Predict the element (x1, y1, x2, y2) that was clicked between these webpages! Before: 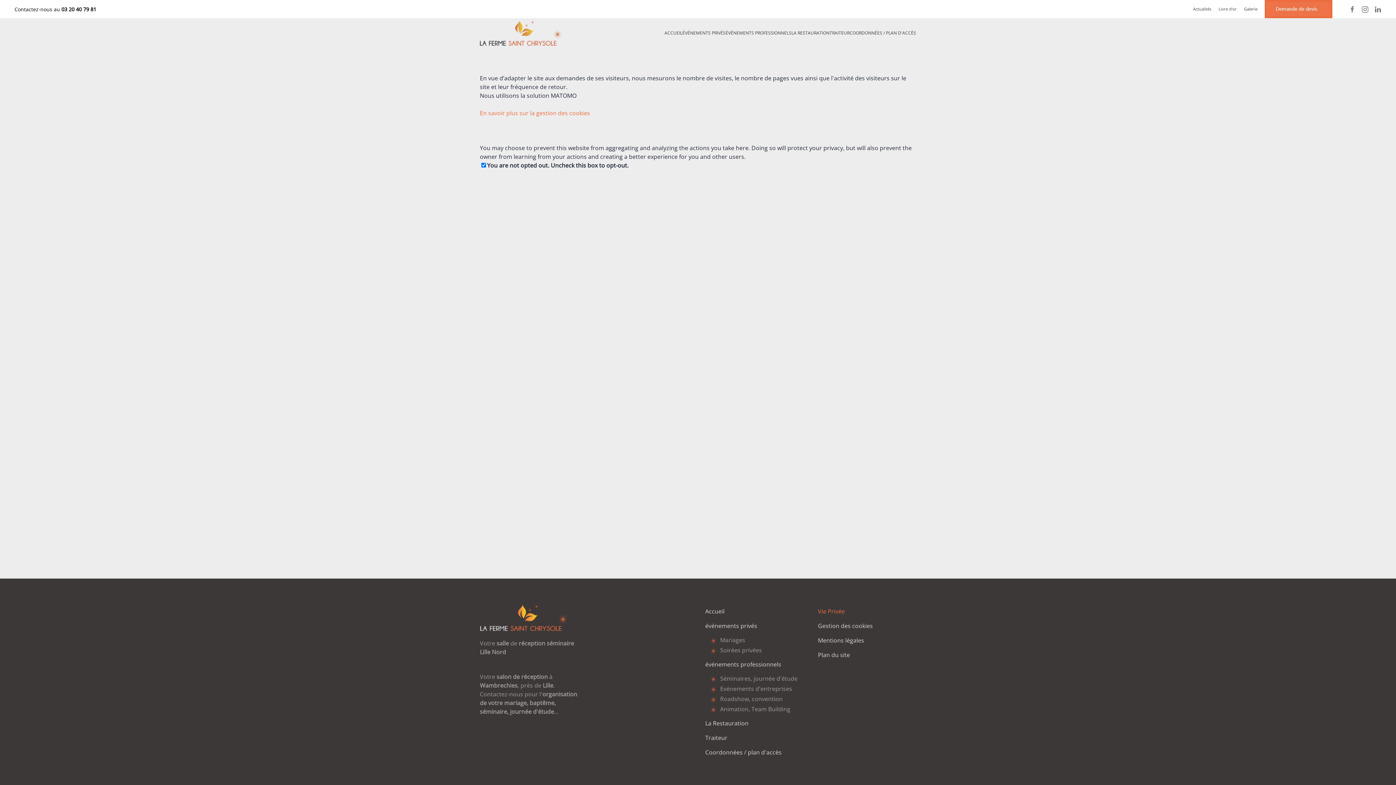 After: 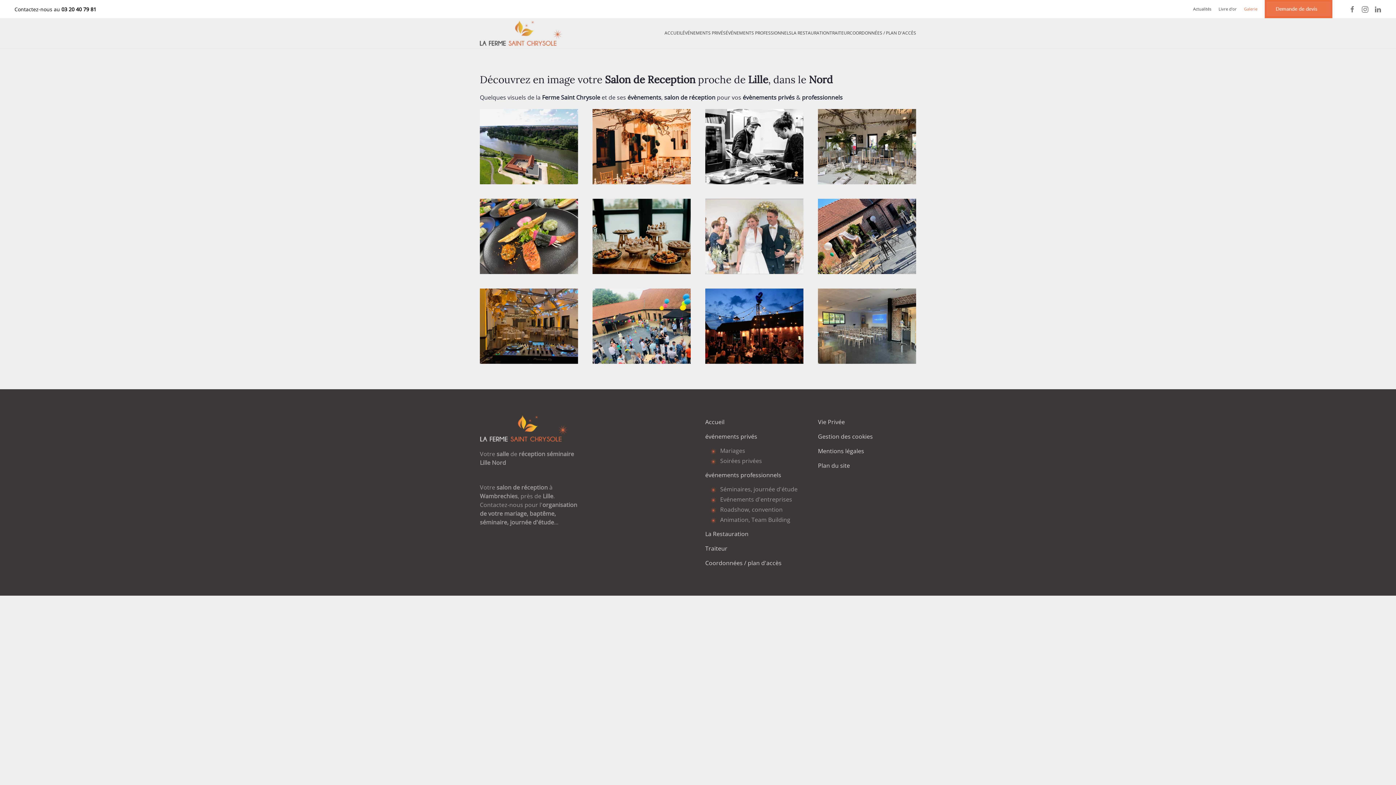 Action: bbox: (1244, 6, 1257, 12) label: Galerie